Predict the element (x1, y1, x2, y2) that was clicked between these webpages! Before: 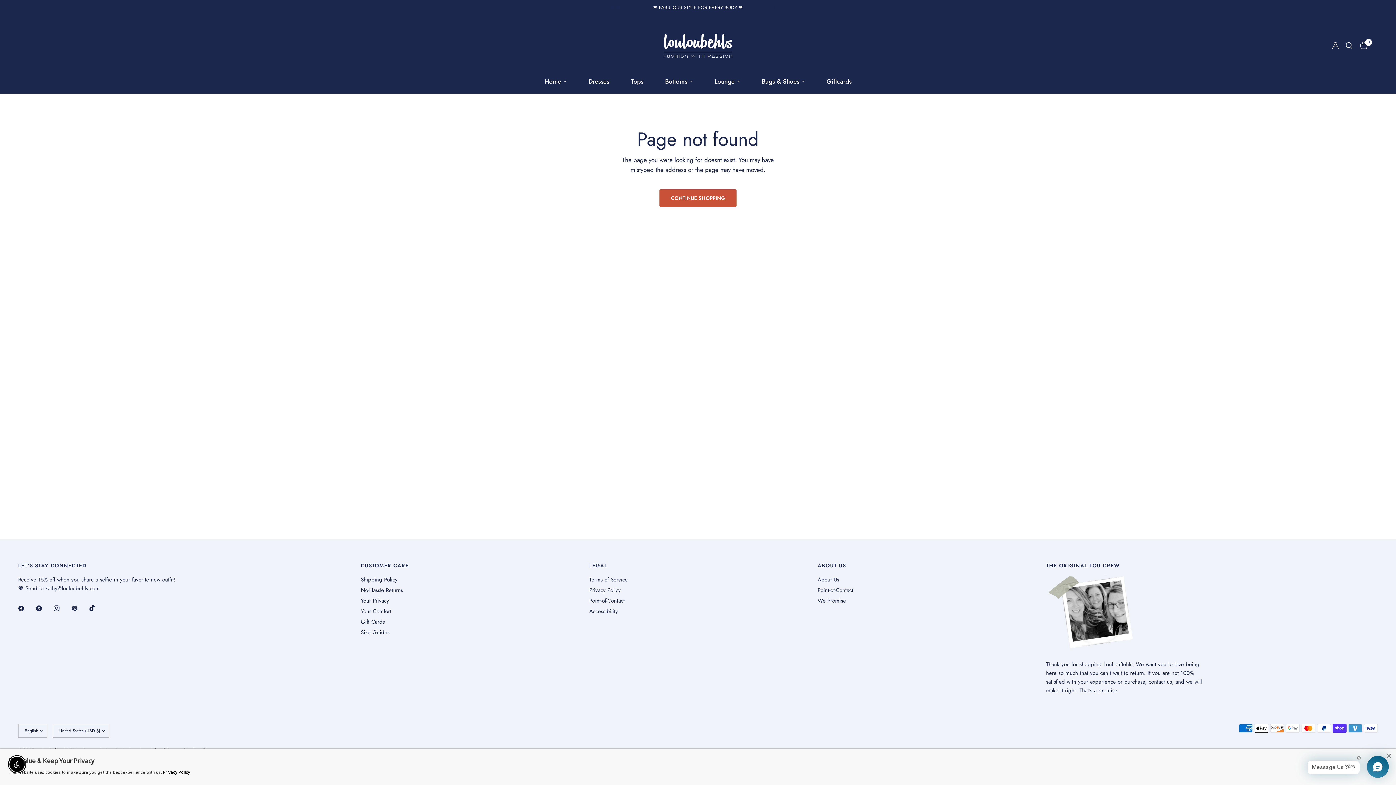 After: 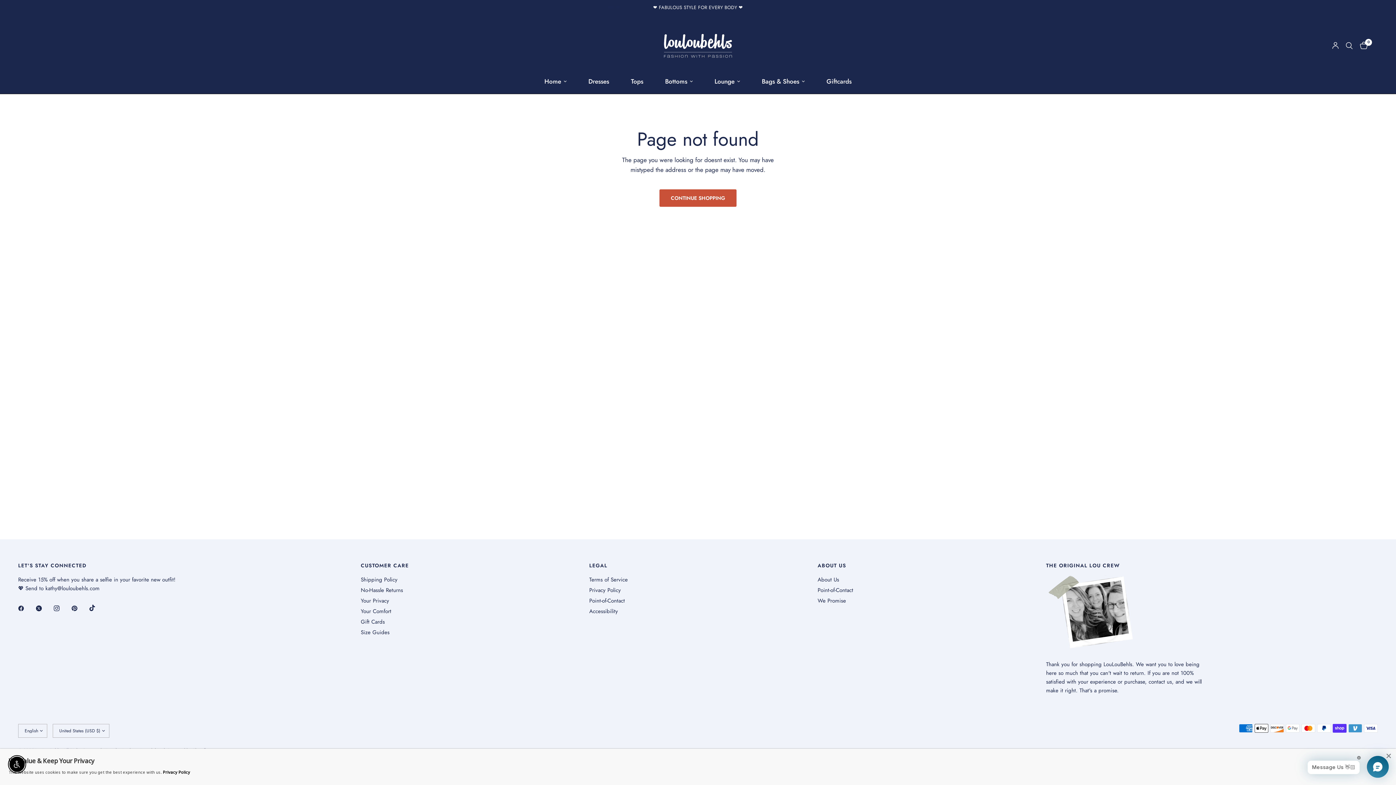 Action: bbox: (36, 600, 52, 616)